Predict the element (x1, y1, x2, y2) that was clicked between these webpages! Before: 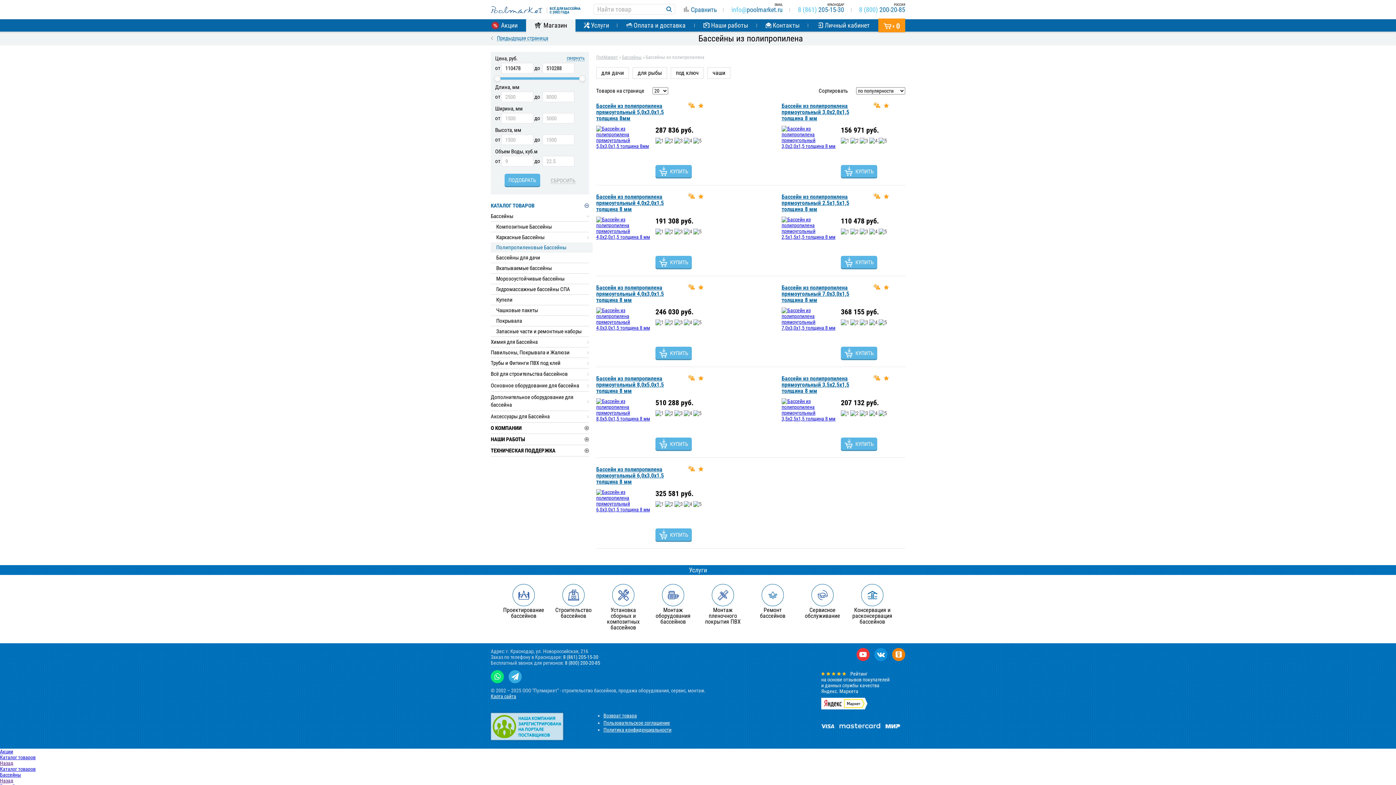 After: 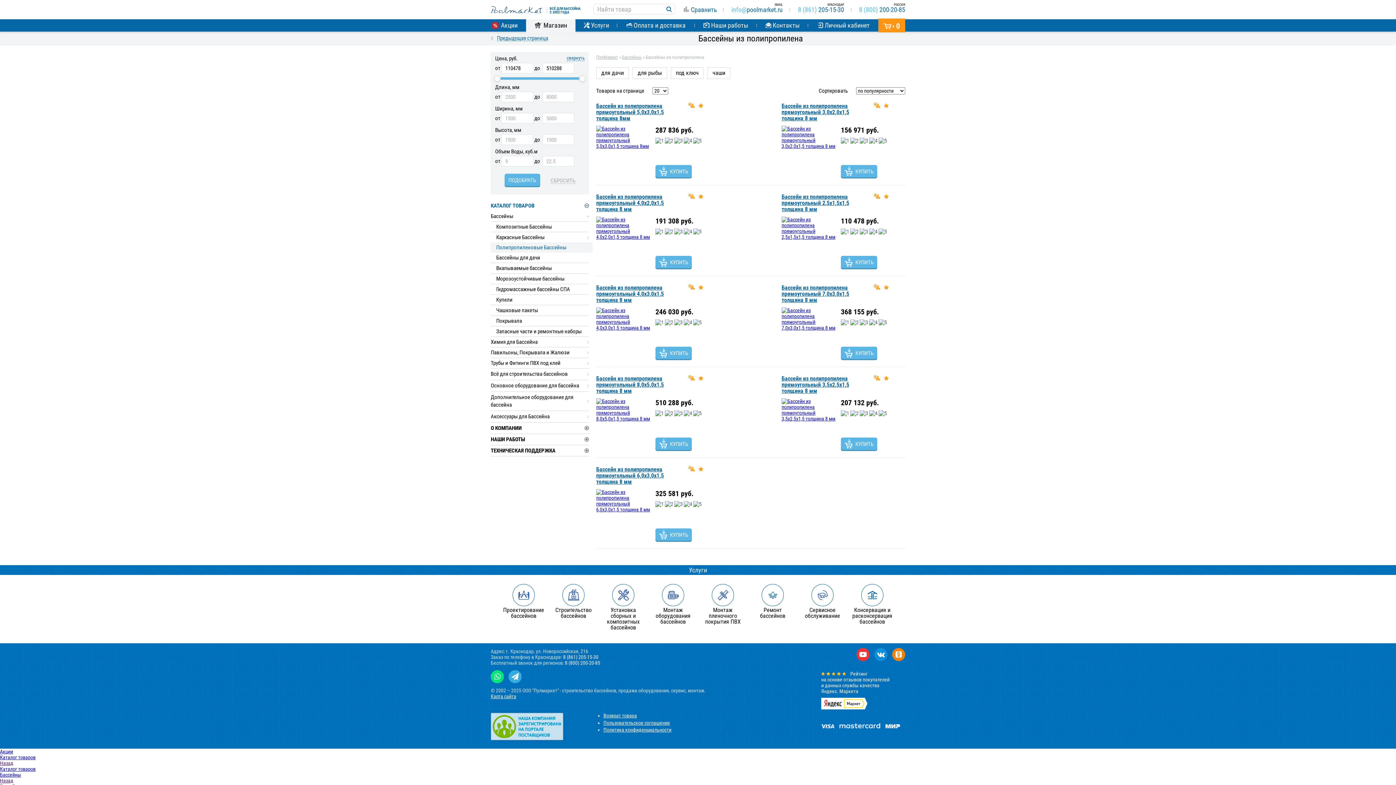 Action: bbox: (821, 671, 889, 709) label: Рейтинг
на основе отзывов покупателей
и данных службы качества
Яндекс. Маркета